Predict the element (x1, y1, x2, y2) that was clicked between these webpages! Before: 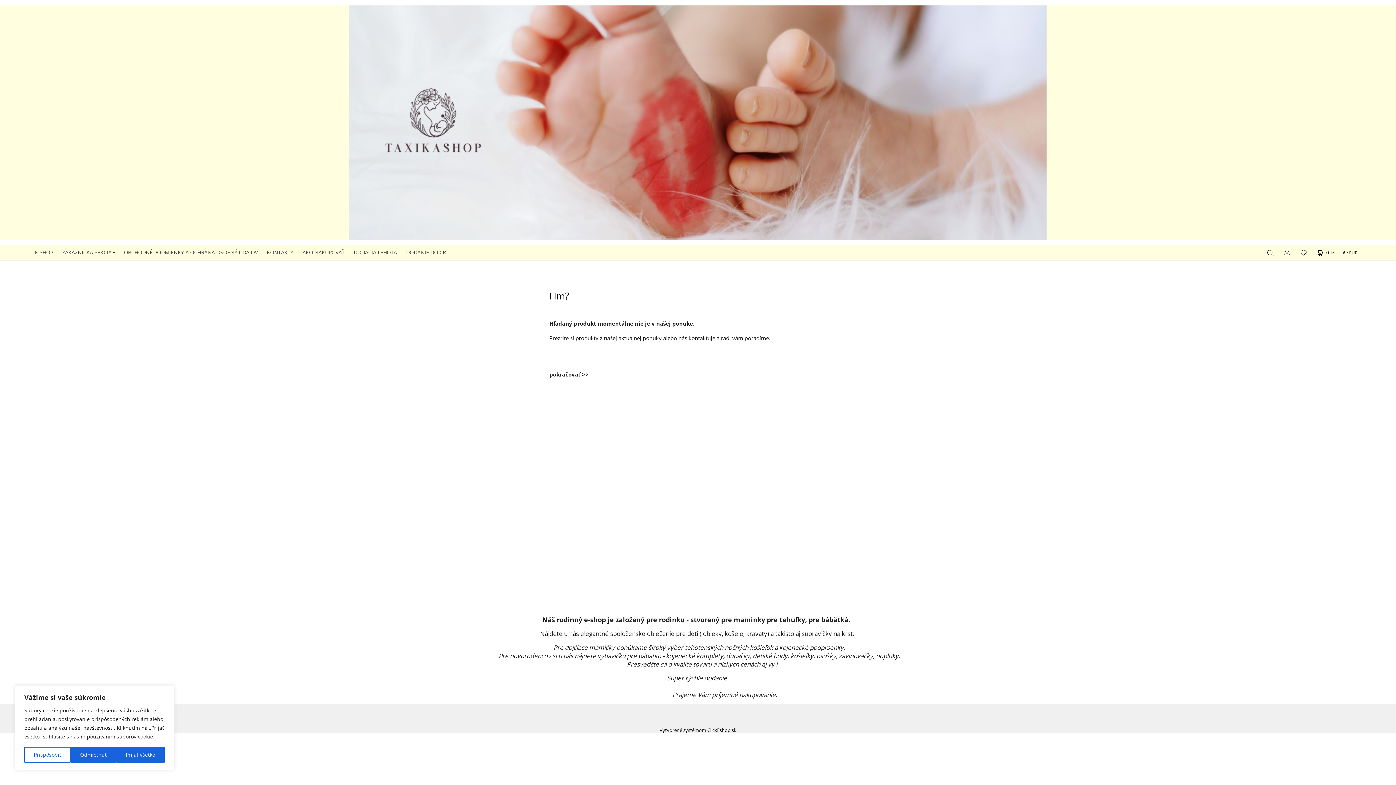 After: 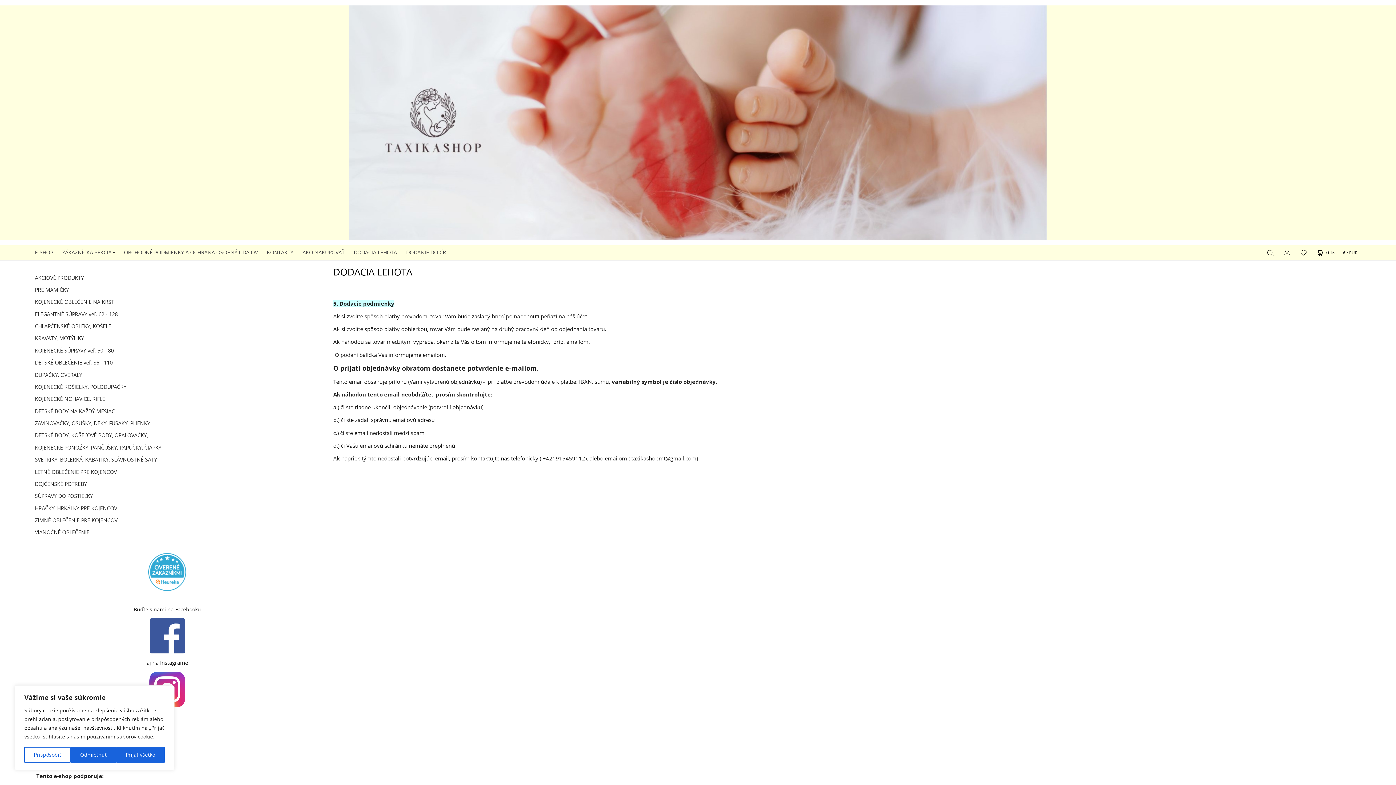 Action: label: DODACIA LEHOTA bbox: (353, 245, 397, 260)